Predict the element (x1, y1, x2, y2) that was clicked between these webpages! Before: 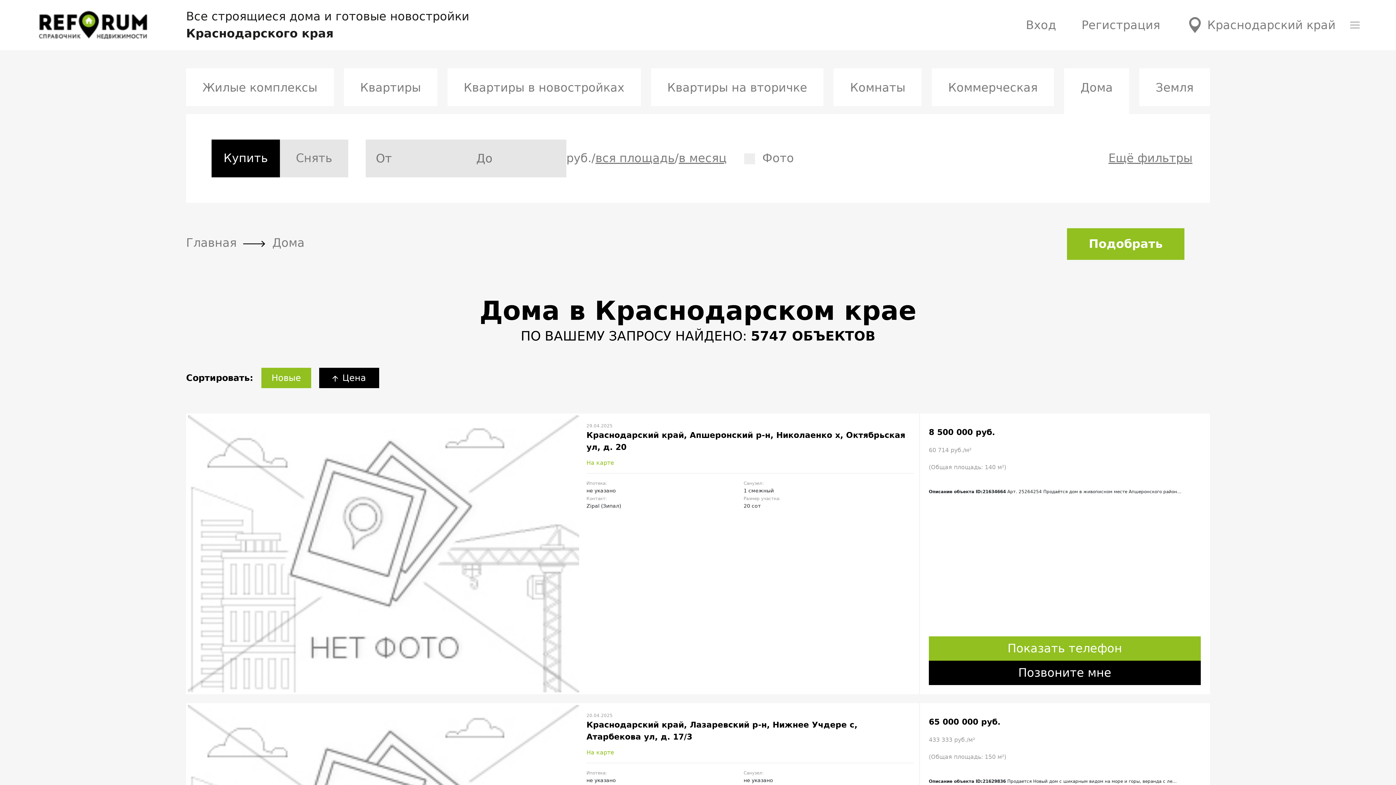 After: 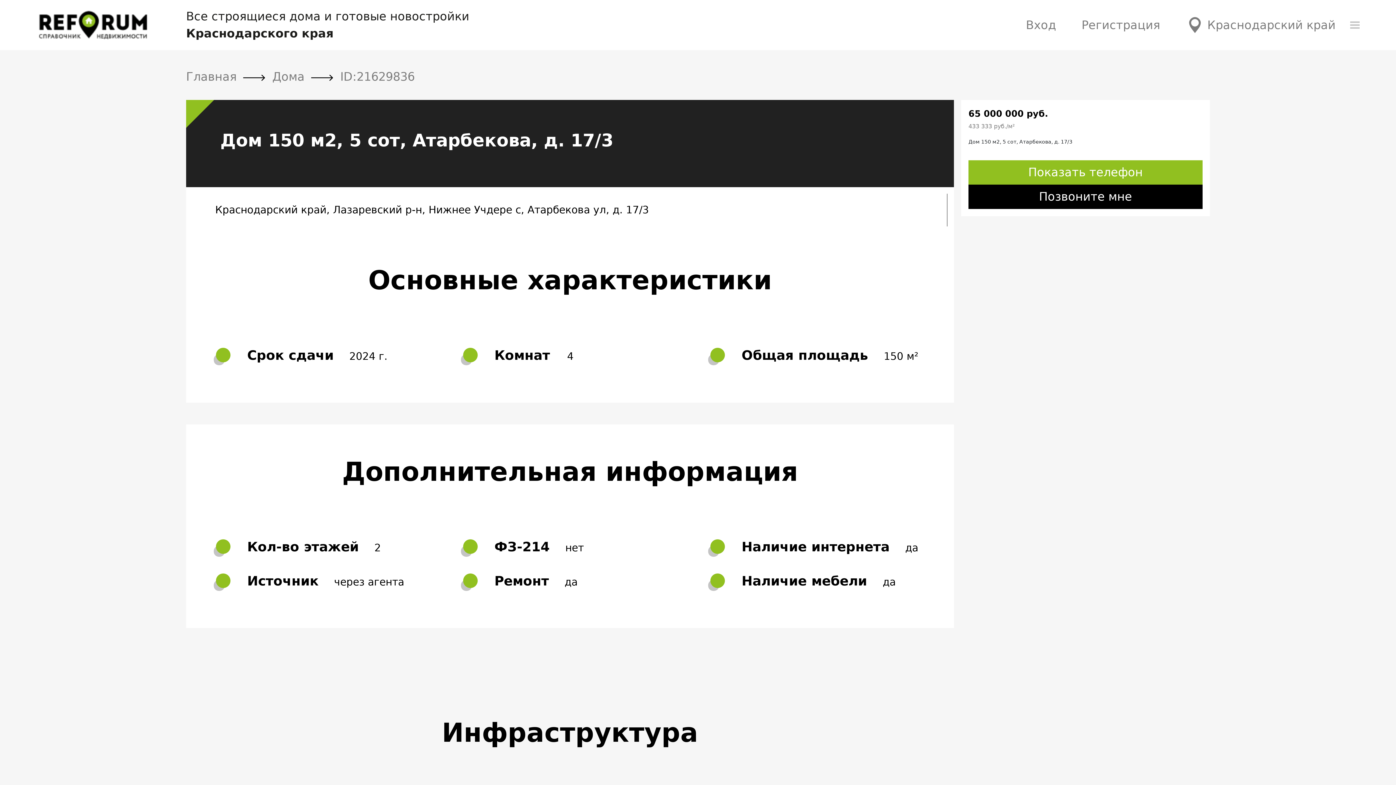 Action: label: Краснодарский край, Лазаревский р-н, Нижнее Учдере с, Атарбекова ул, д. 17/3 bbox: (586, 719, 914, 743)